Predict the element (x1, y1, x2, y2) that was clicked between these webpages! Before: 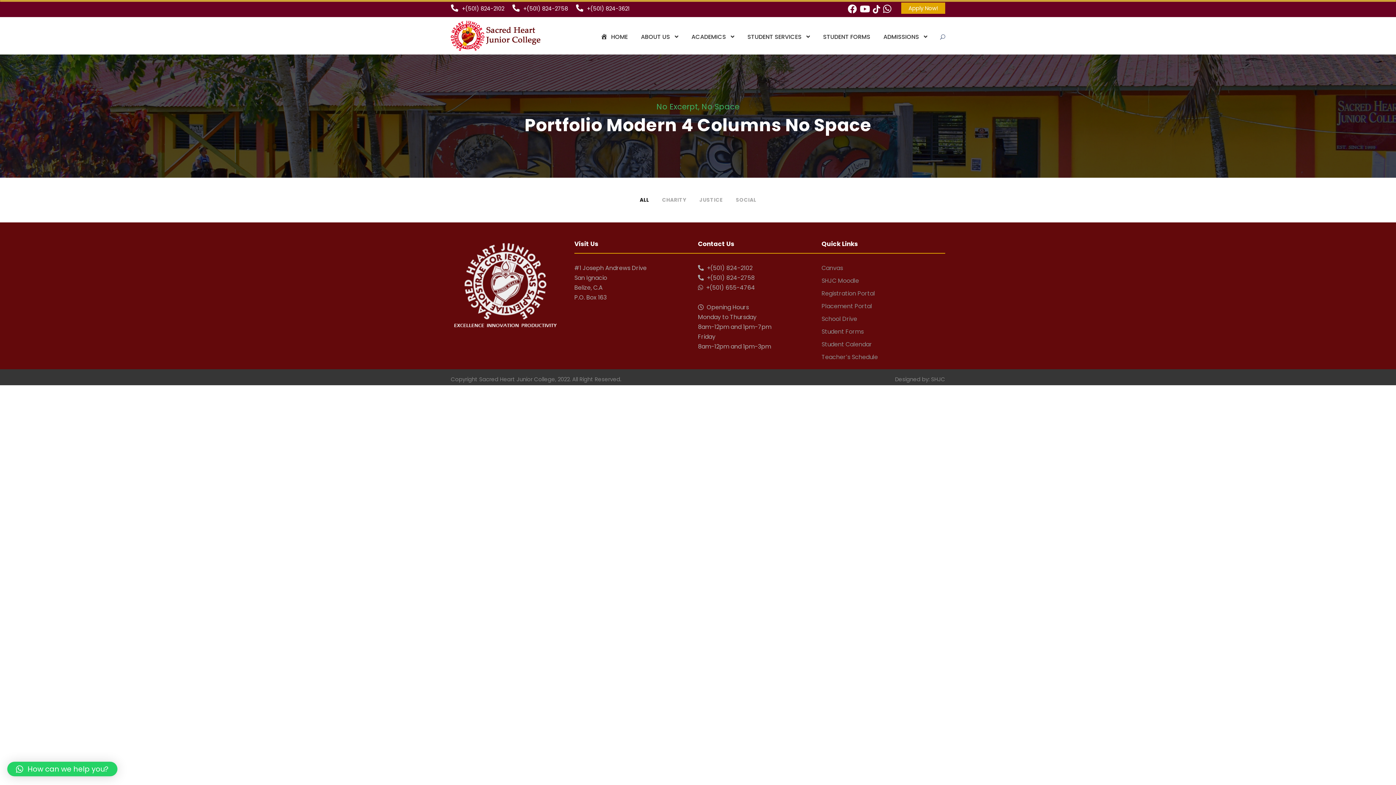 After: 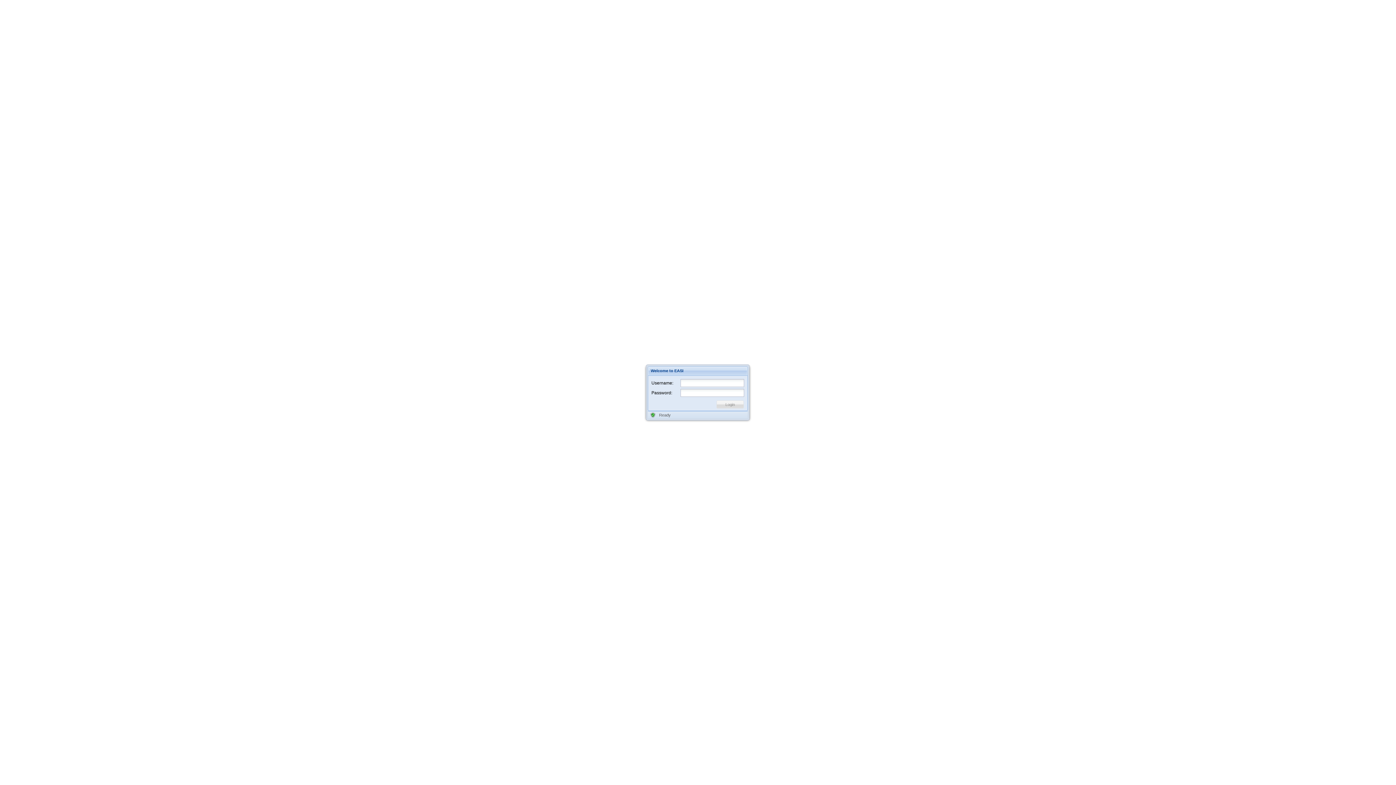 Action: bbox: (821, 289, 875, 297) label: Registration Portal